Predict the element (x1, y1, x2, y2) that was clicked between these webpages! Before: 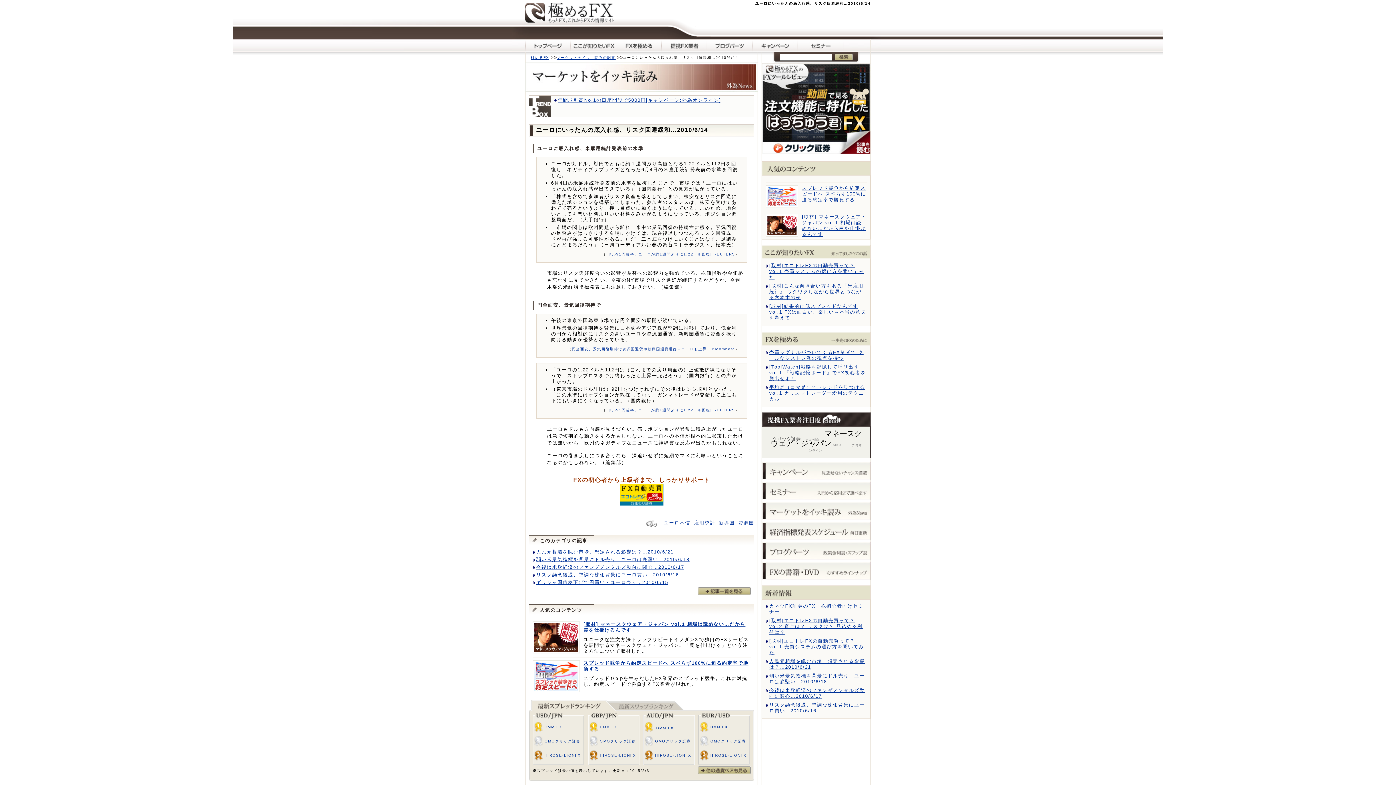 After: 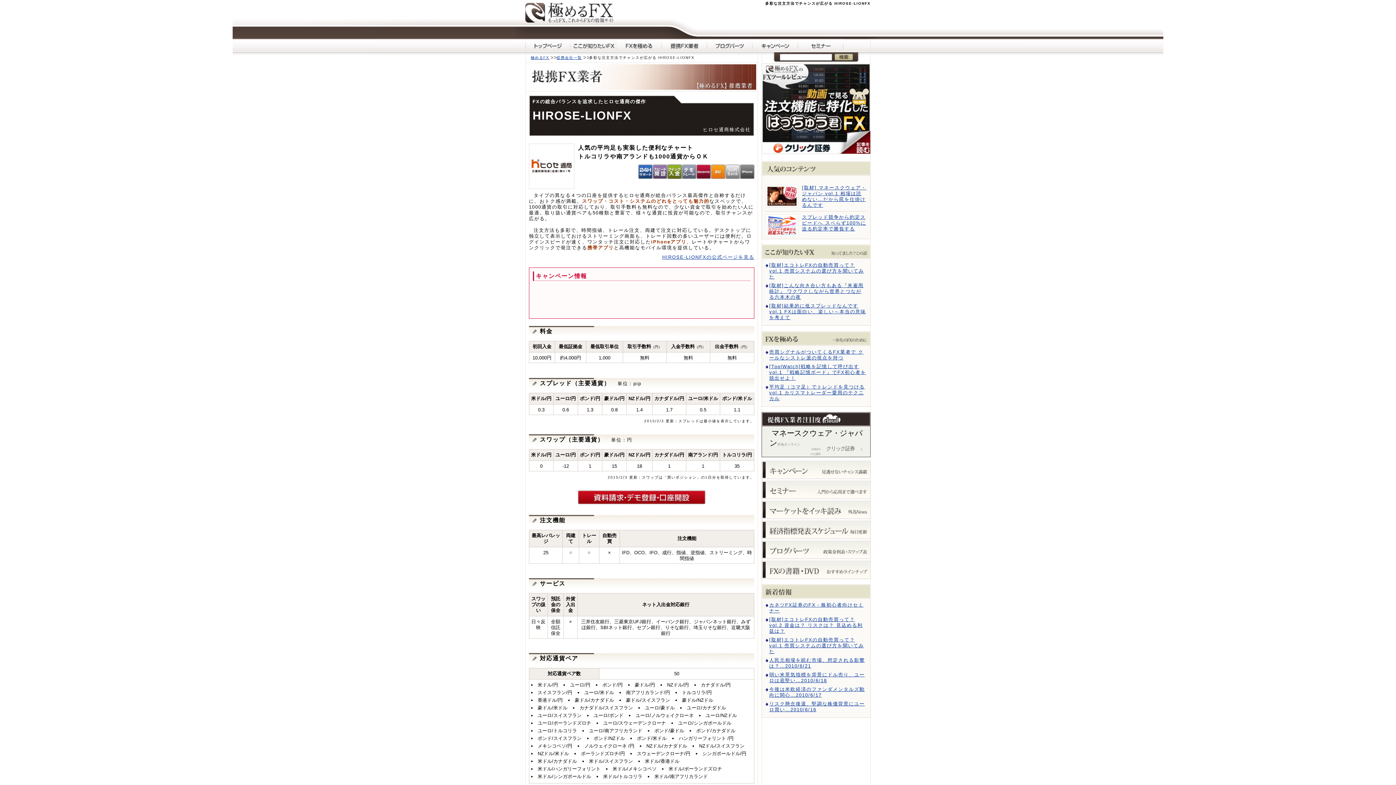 Action: bbox: (600, 753, 636, 757) label: HIROSE-LIONFX